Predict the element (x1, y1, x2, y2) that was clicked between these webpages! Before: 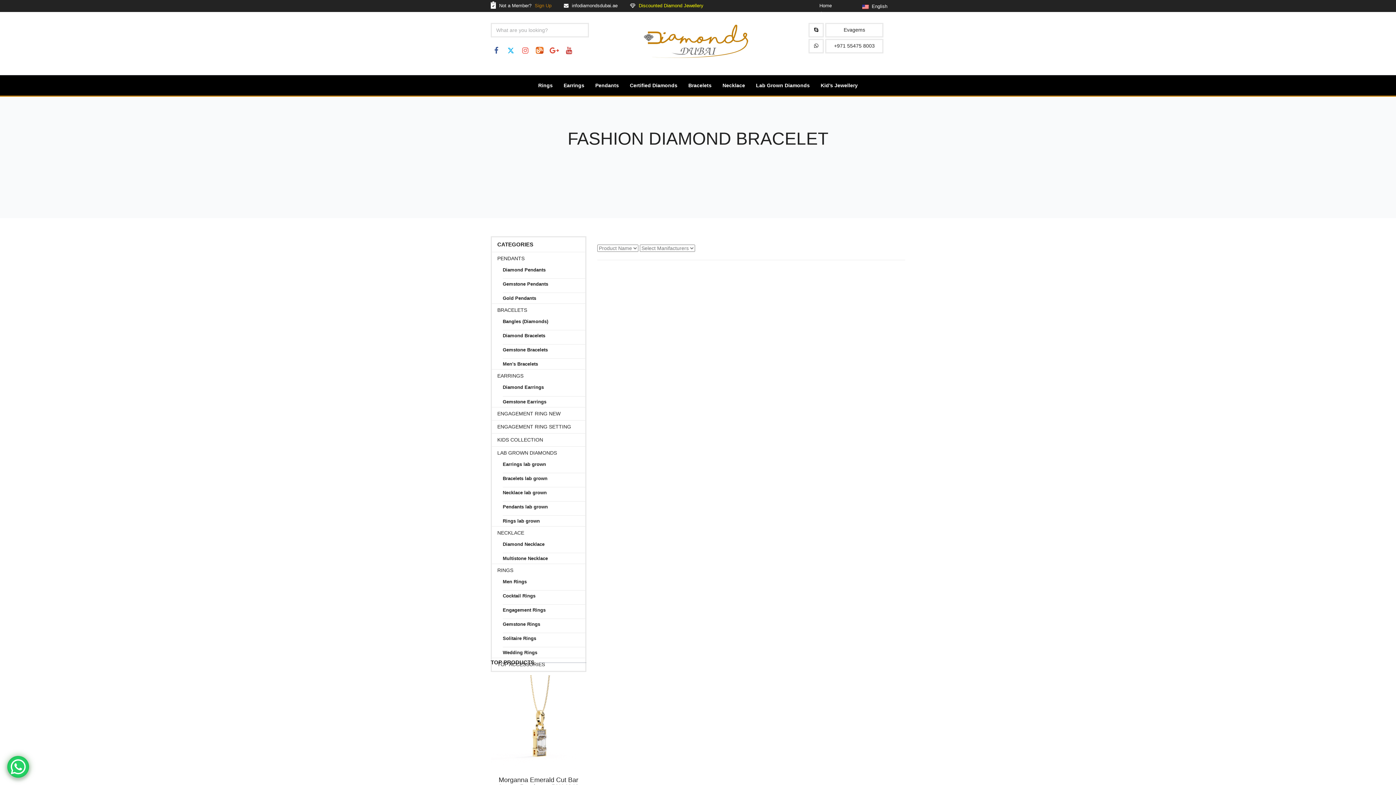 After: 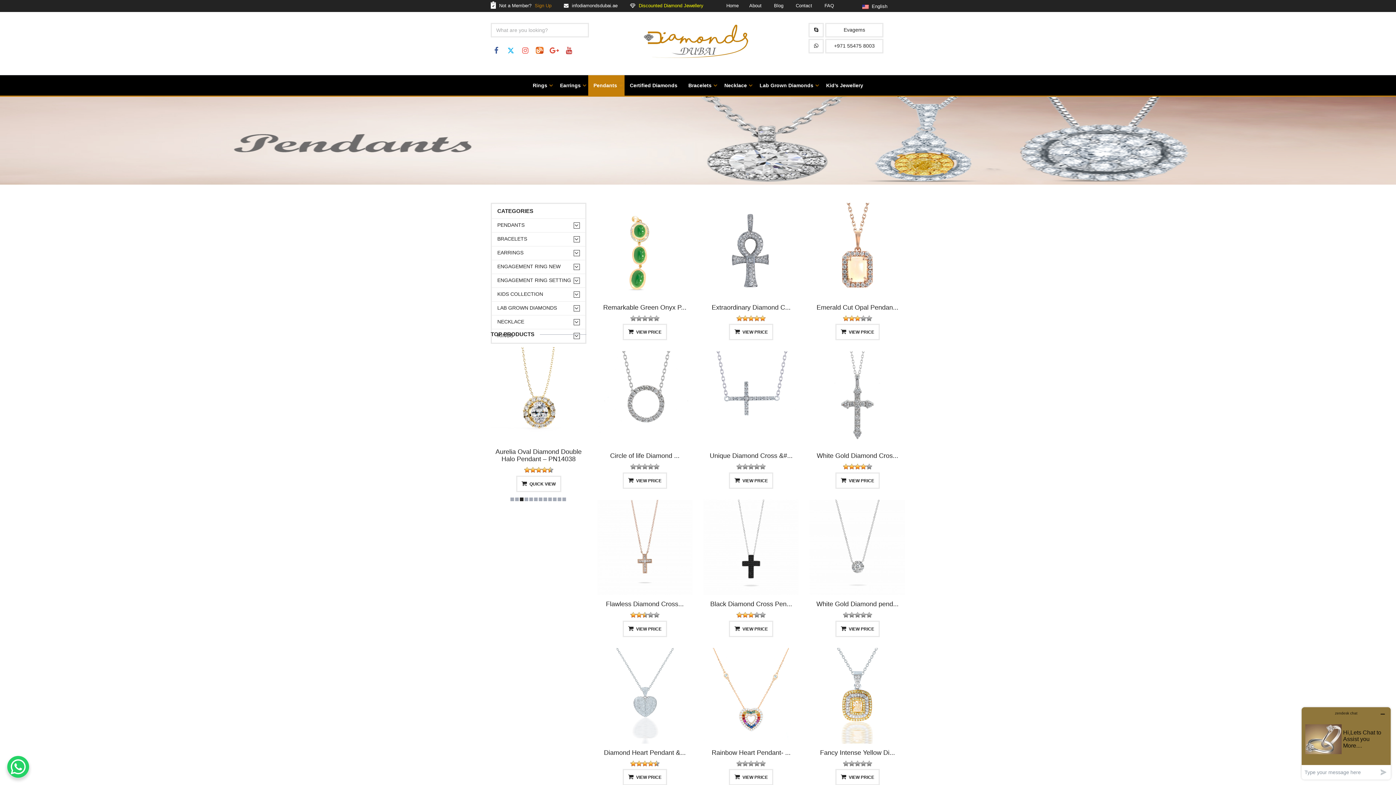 Action: label: Pendants bbox: (590, 75, 624, 95)